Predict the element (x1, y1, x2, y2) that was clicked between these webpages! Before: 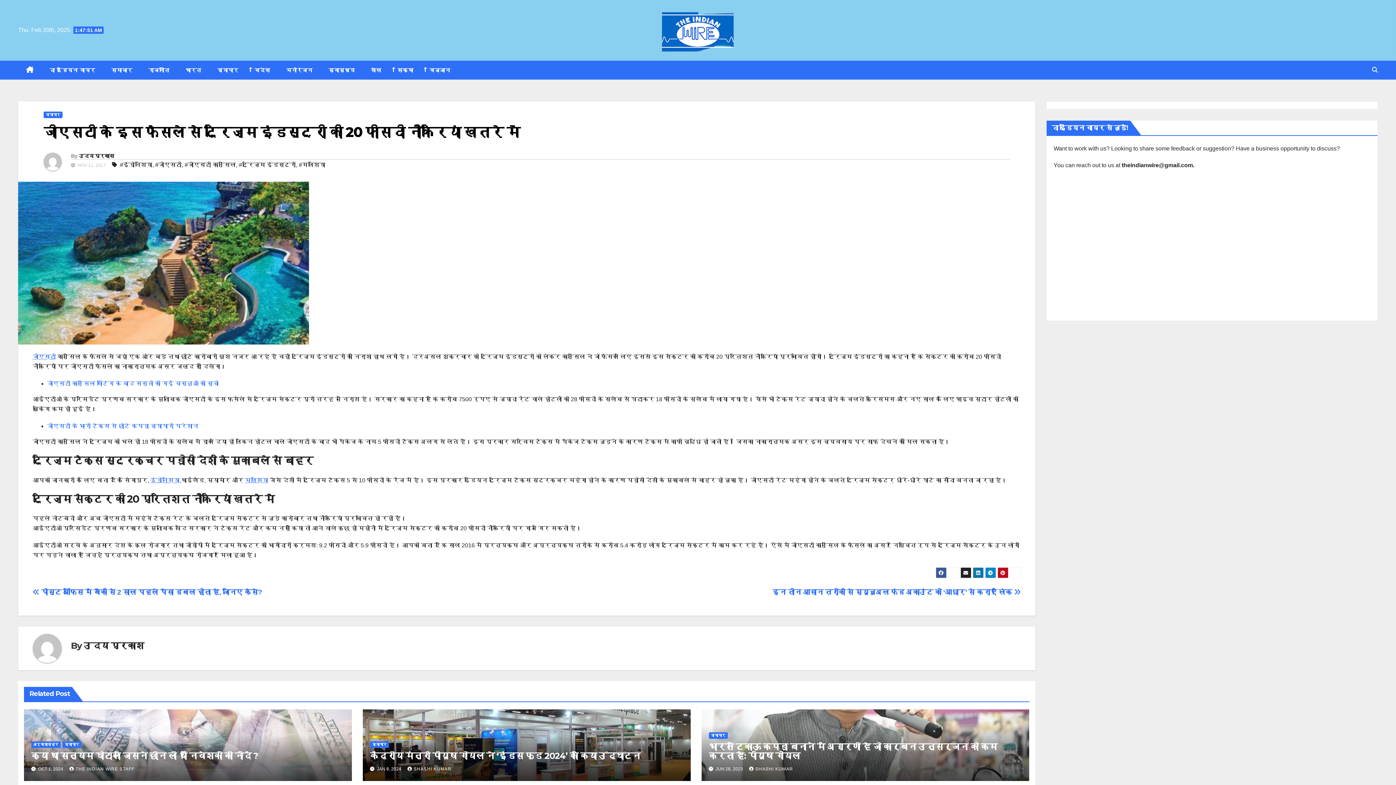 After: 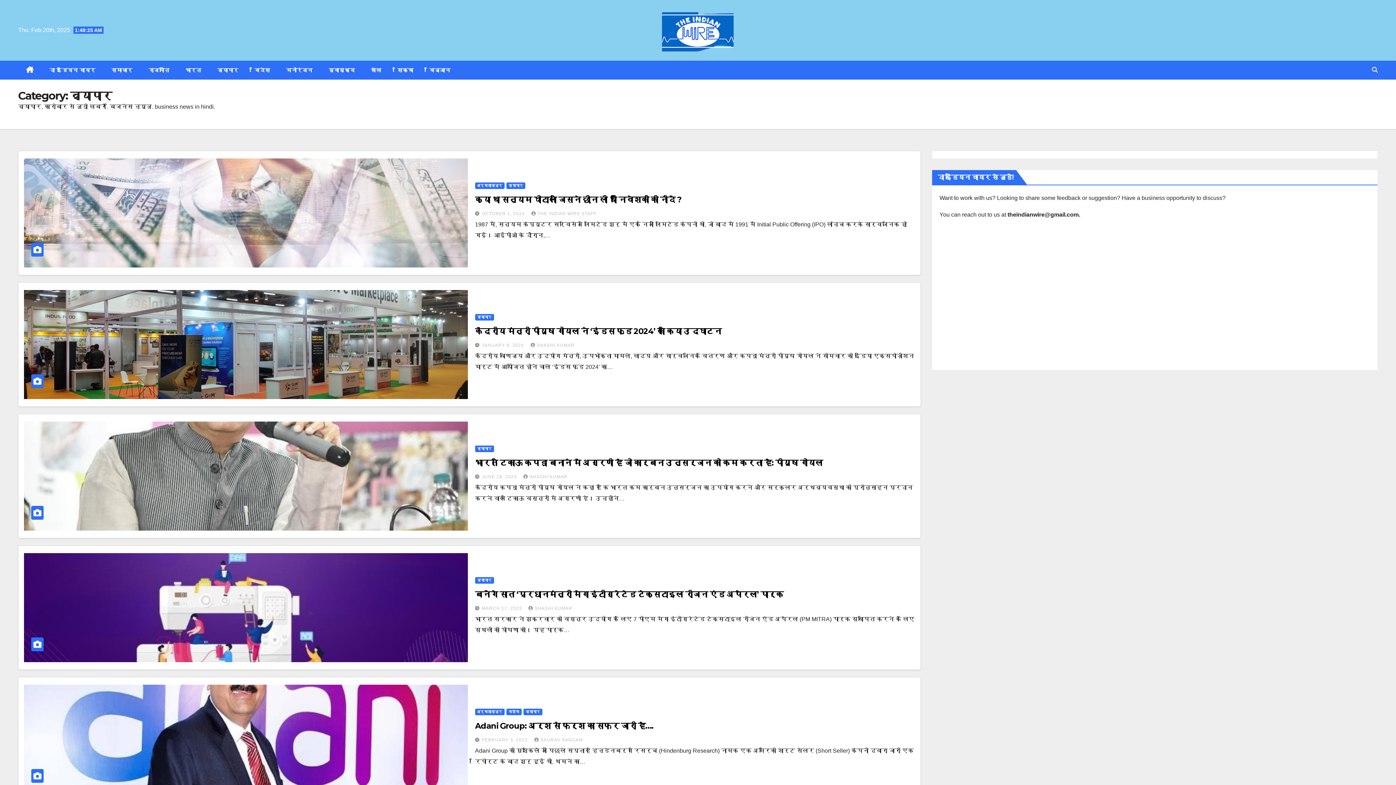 Action: bbox: (43, 111, 62, 118) label: व्यापार